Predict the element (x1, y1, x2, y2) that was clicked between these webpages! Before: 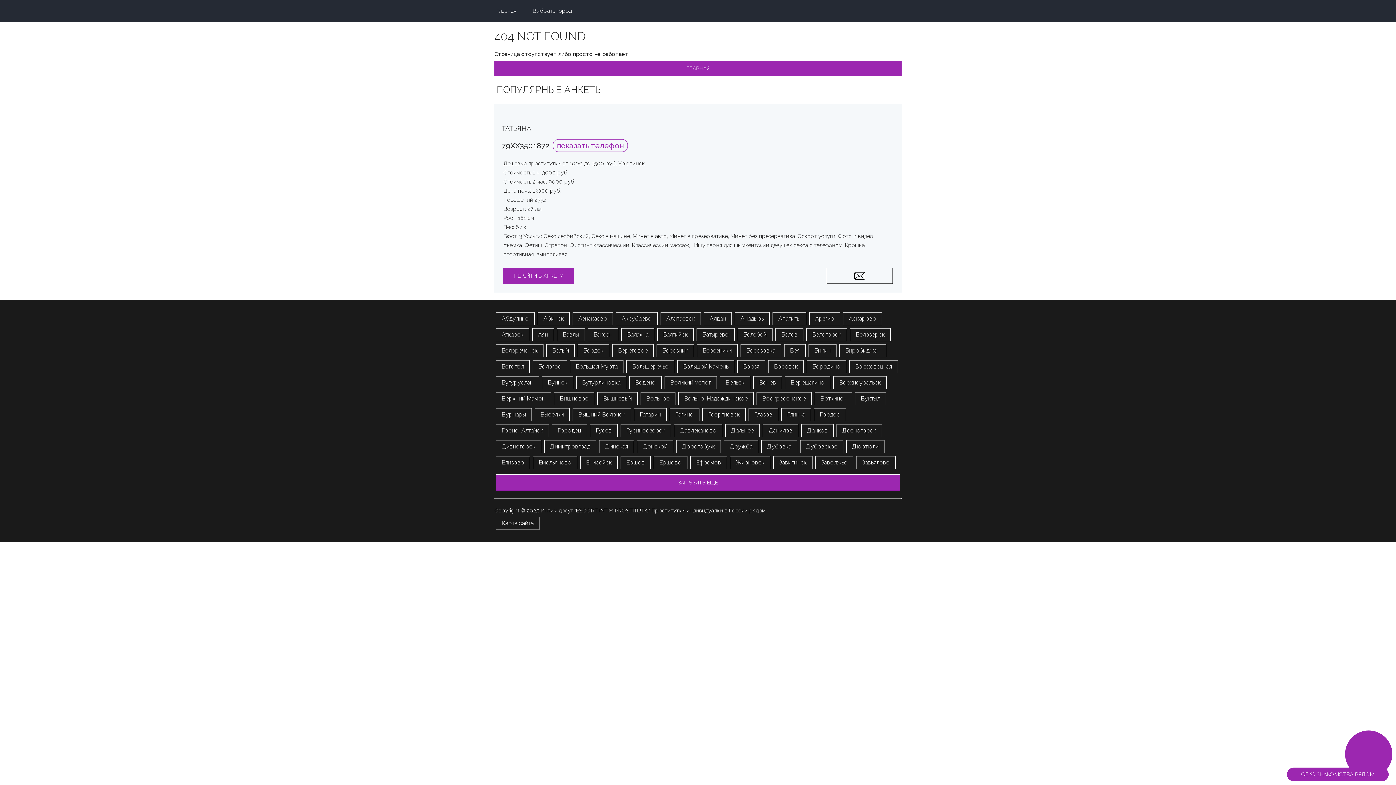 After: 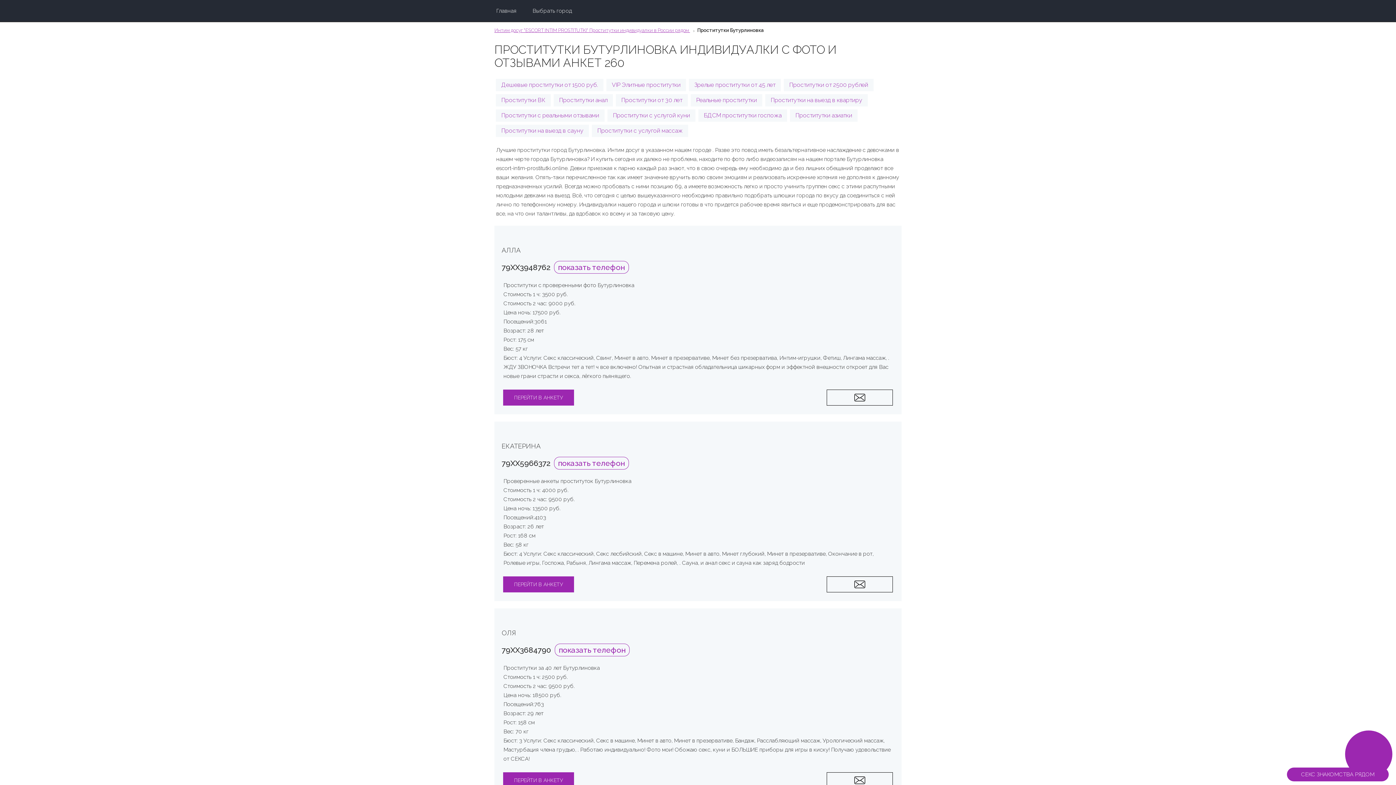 Action: bbox: (576, 376, 626, 389) label: Бутурлиновка